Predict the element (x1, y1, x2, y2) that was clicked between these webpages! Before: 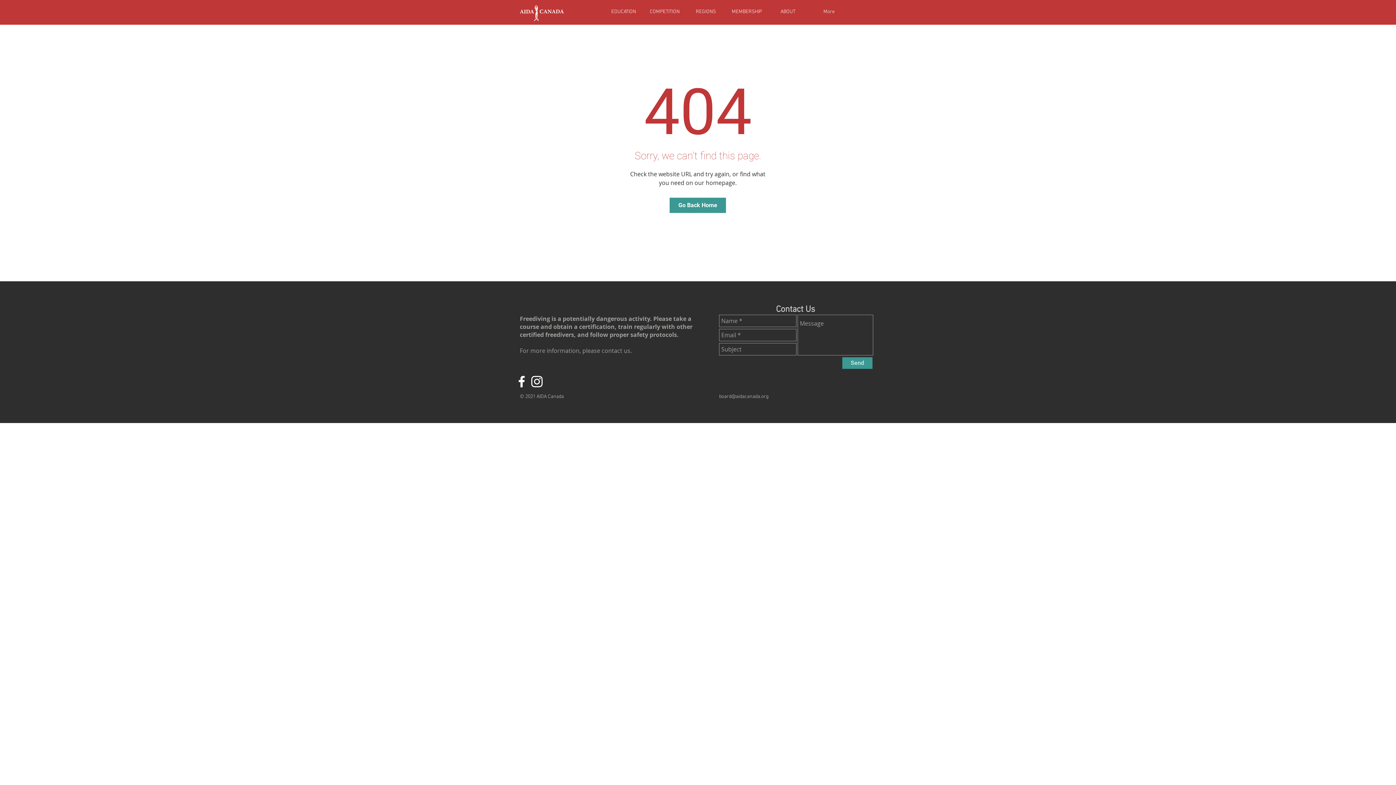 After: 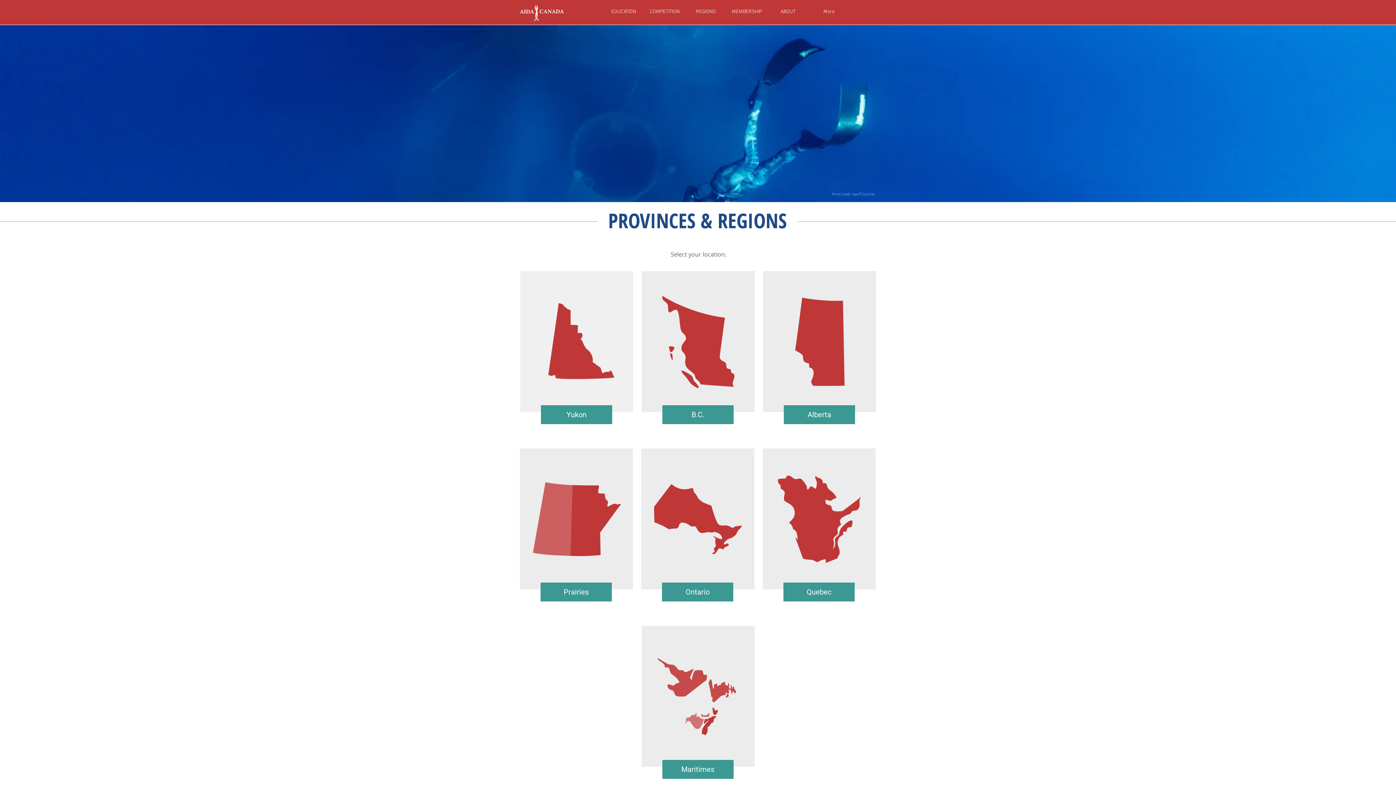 Action: bbox: (685, 7, 726, 16) label: REGIONS